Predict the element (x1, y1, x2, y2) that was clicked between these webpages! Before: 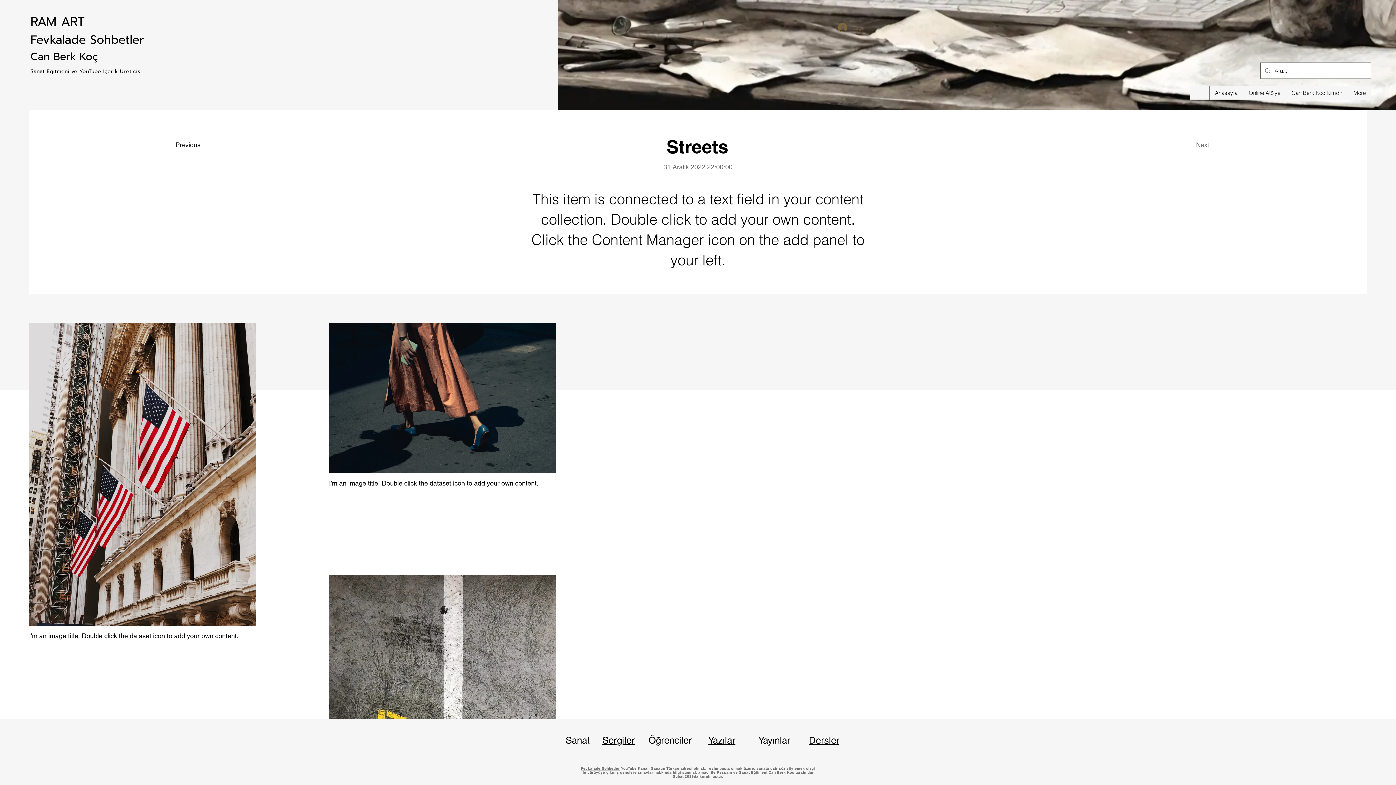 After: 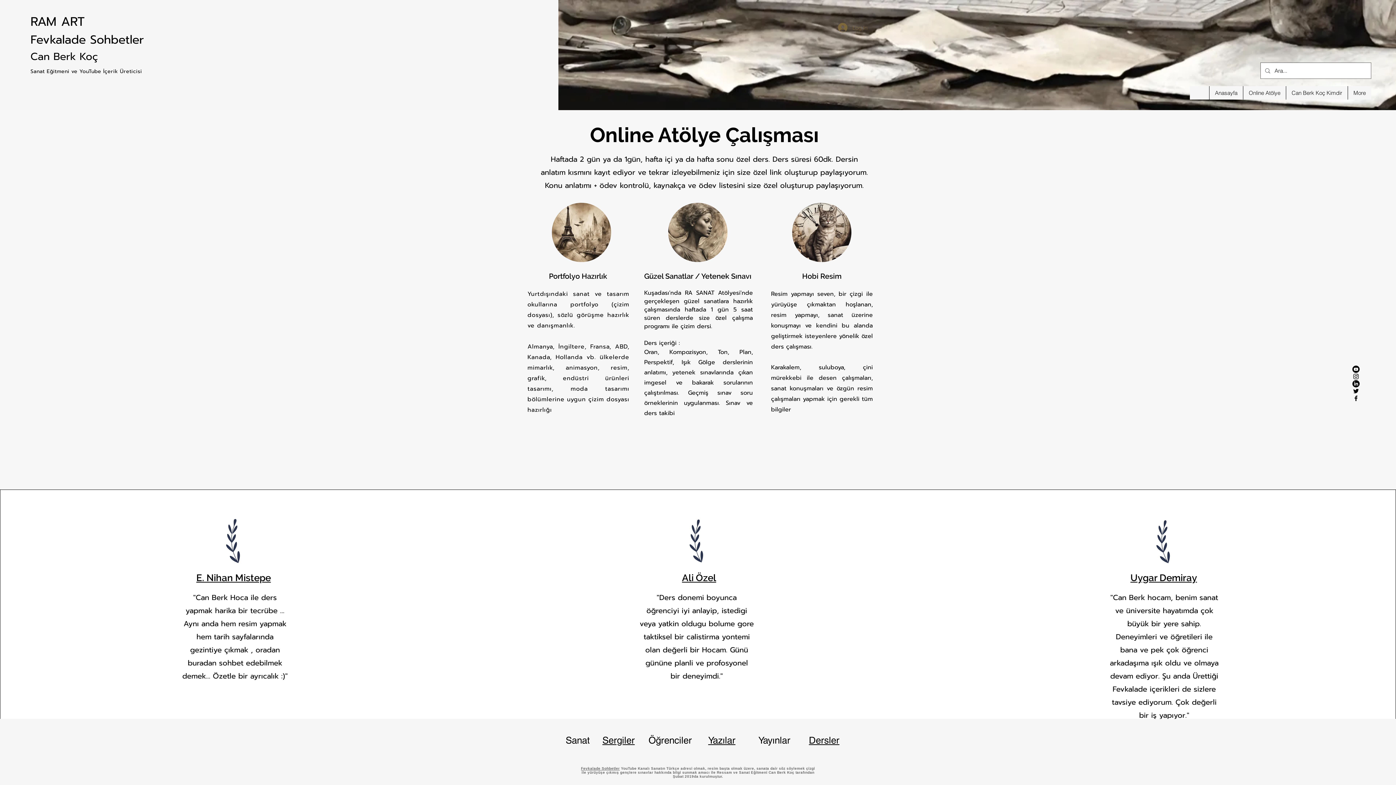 Action: label: Online Atölye bbox: (1243, 86, 1286, 99)